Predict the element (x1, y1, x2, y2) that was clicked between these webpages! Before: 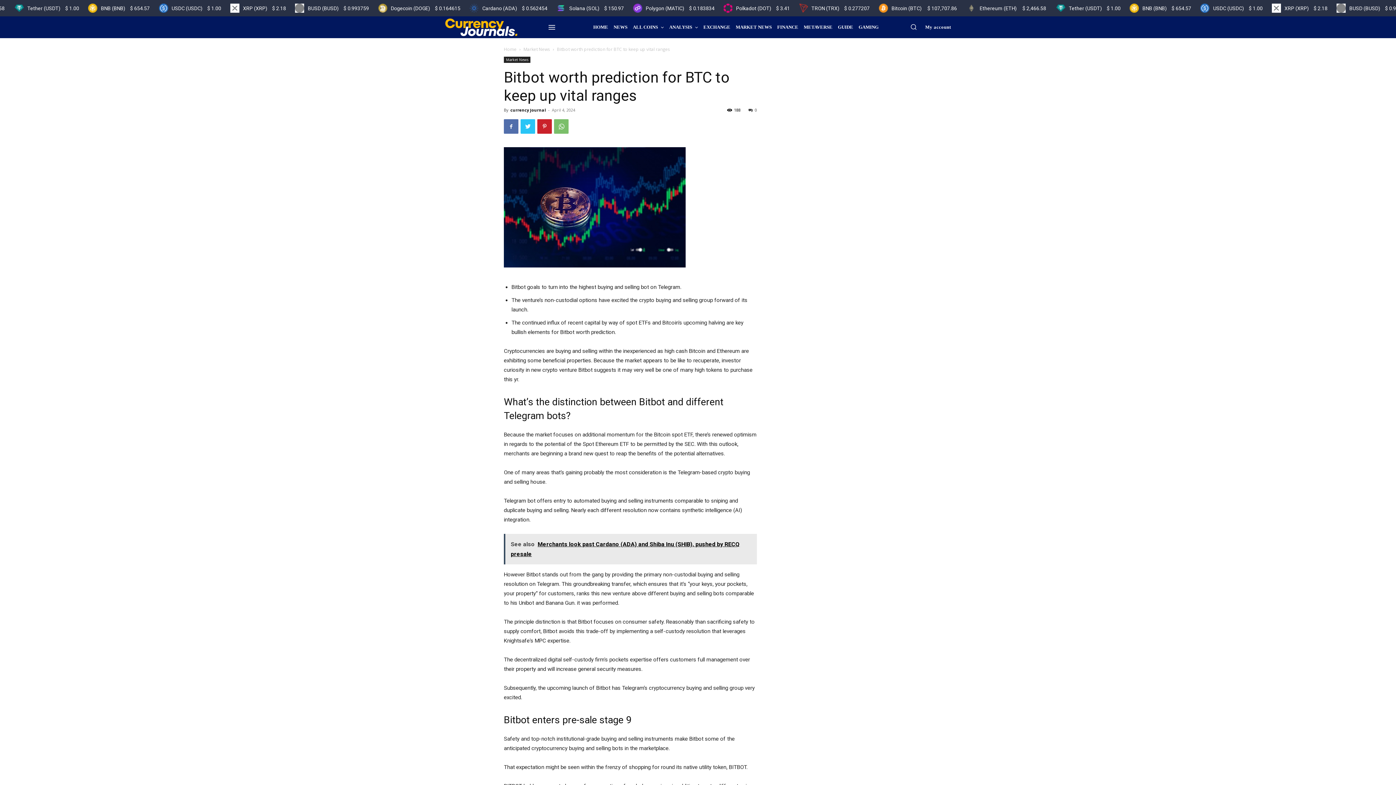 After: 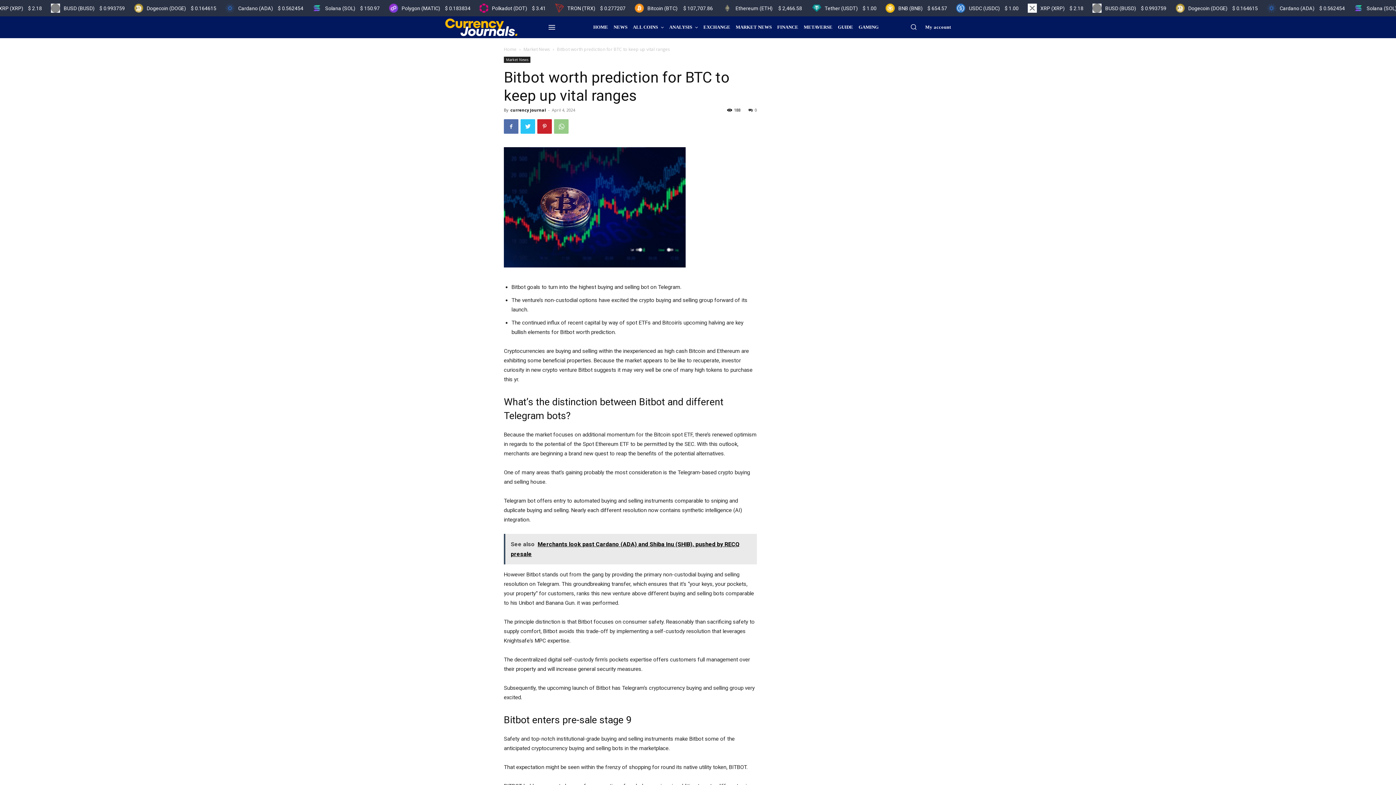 Action: bbox: (554, 119, 568, 133)